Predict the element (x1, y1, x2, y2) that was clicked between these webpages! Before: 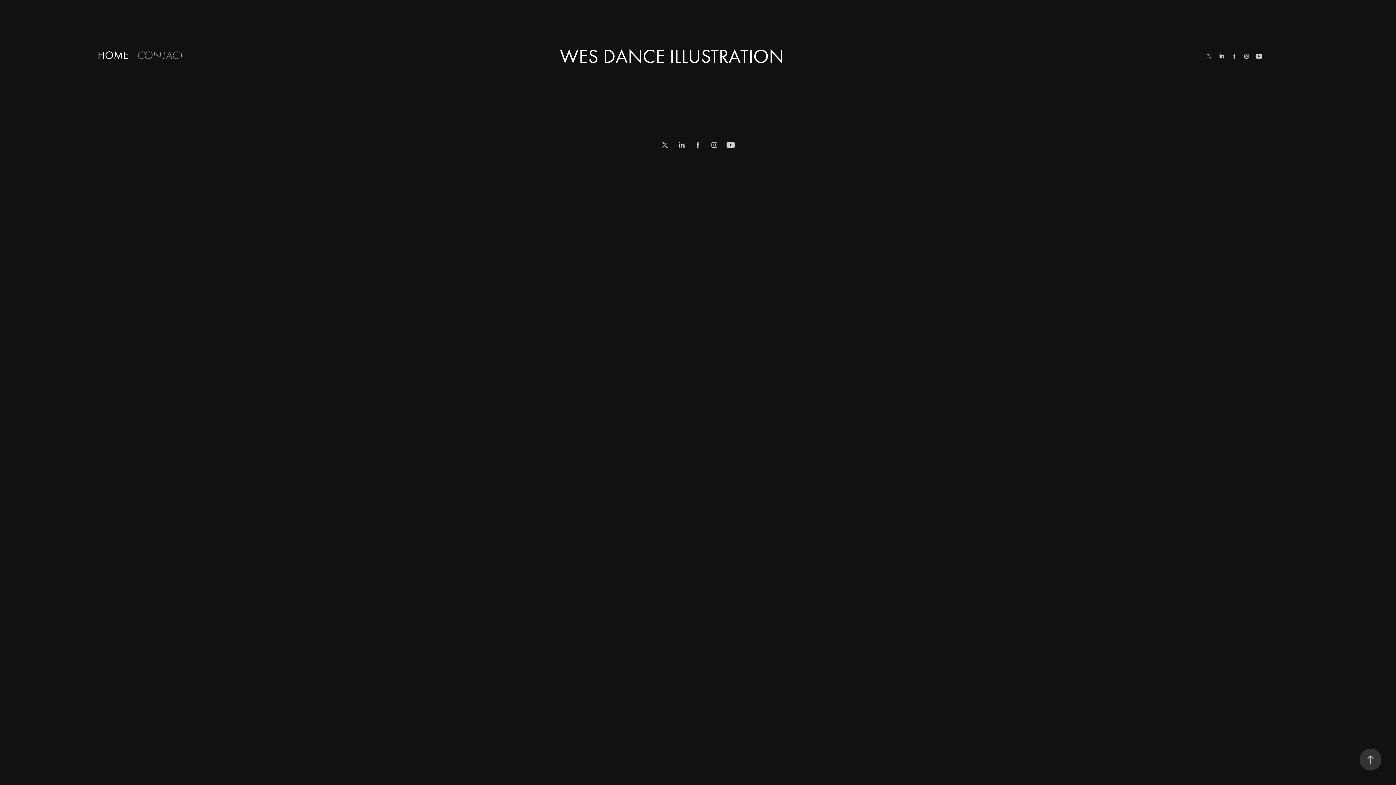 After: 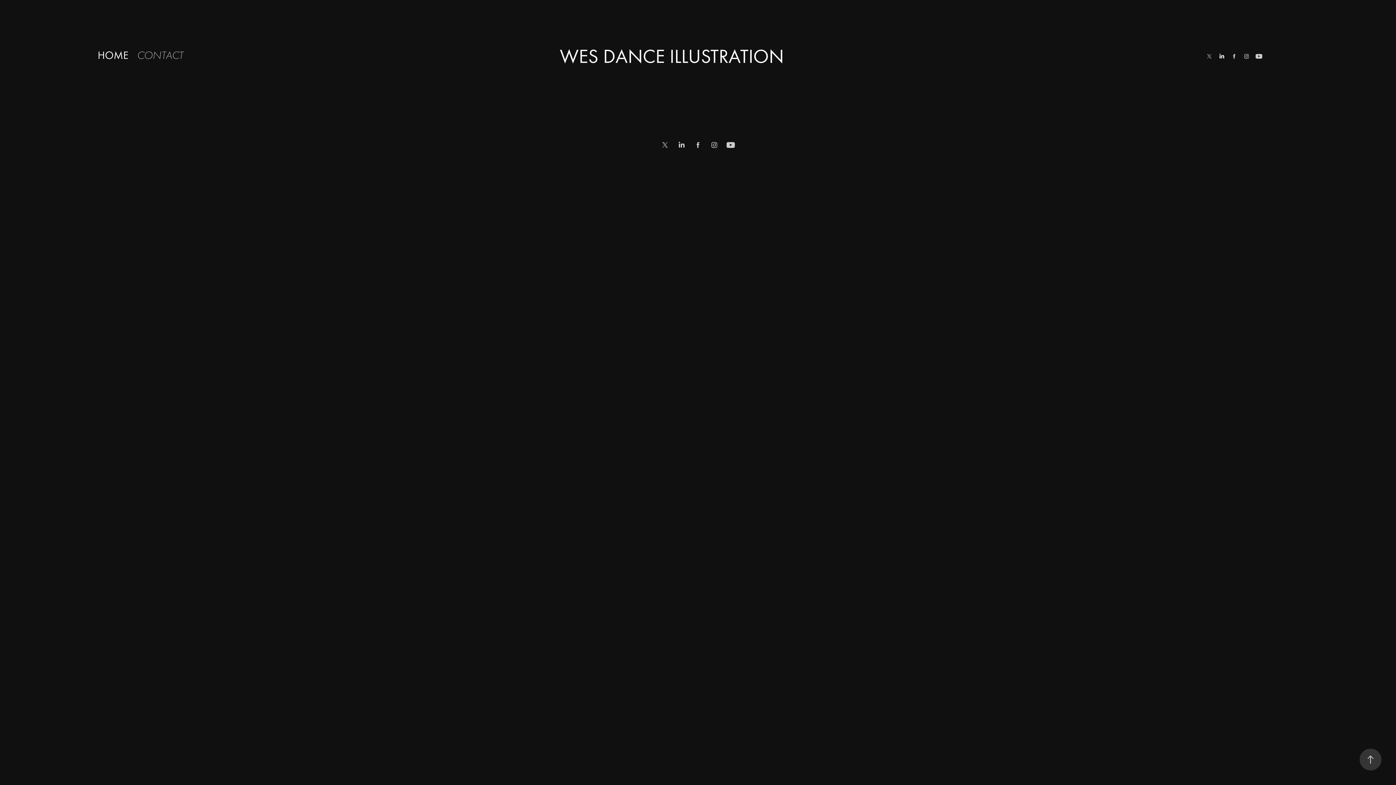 Action: bbox: (1217, 51, 1226, 60)